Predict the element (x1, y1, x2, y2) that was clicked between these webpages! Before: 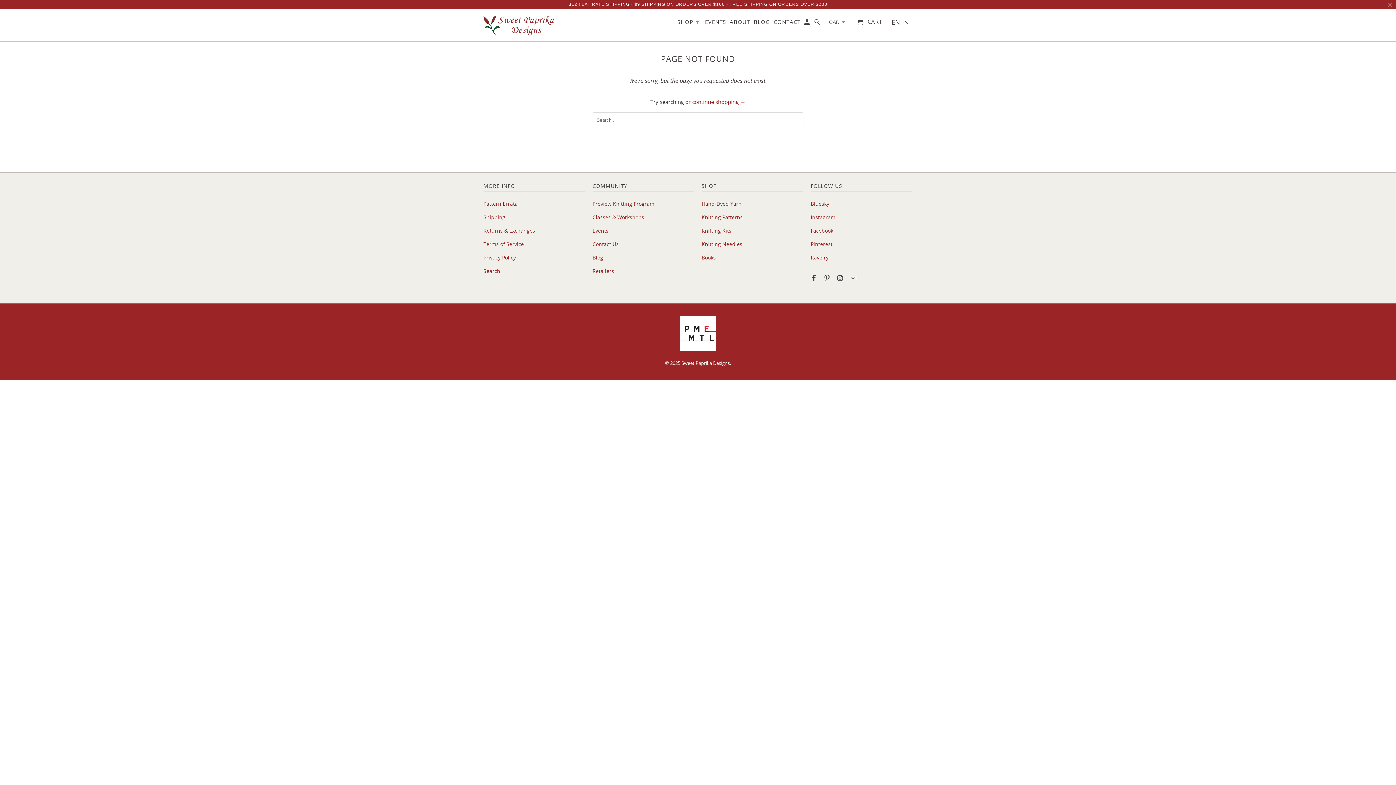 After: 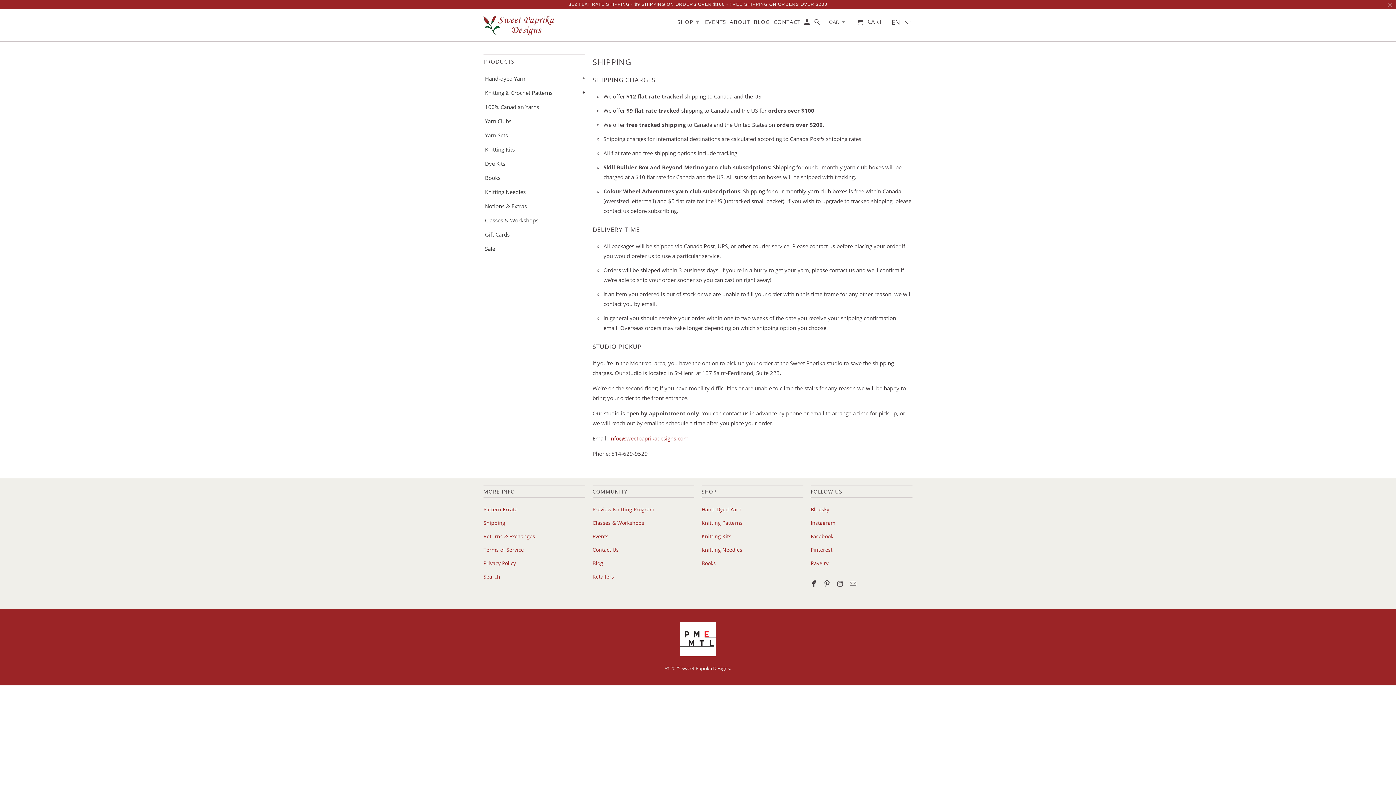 Action: bbox: (568, 1, 827, 6) label: $12 FLAT RATE SHIPPING - $9 SHIPPING ON ORDERS OVER $100 - FREE SHIPPING ON ORDERS OVER $200